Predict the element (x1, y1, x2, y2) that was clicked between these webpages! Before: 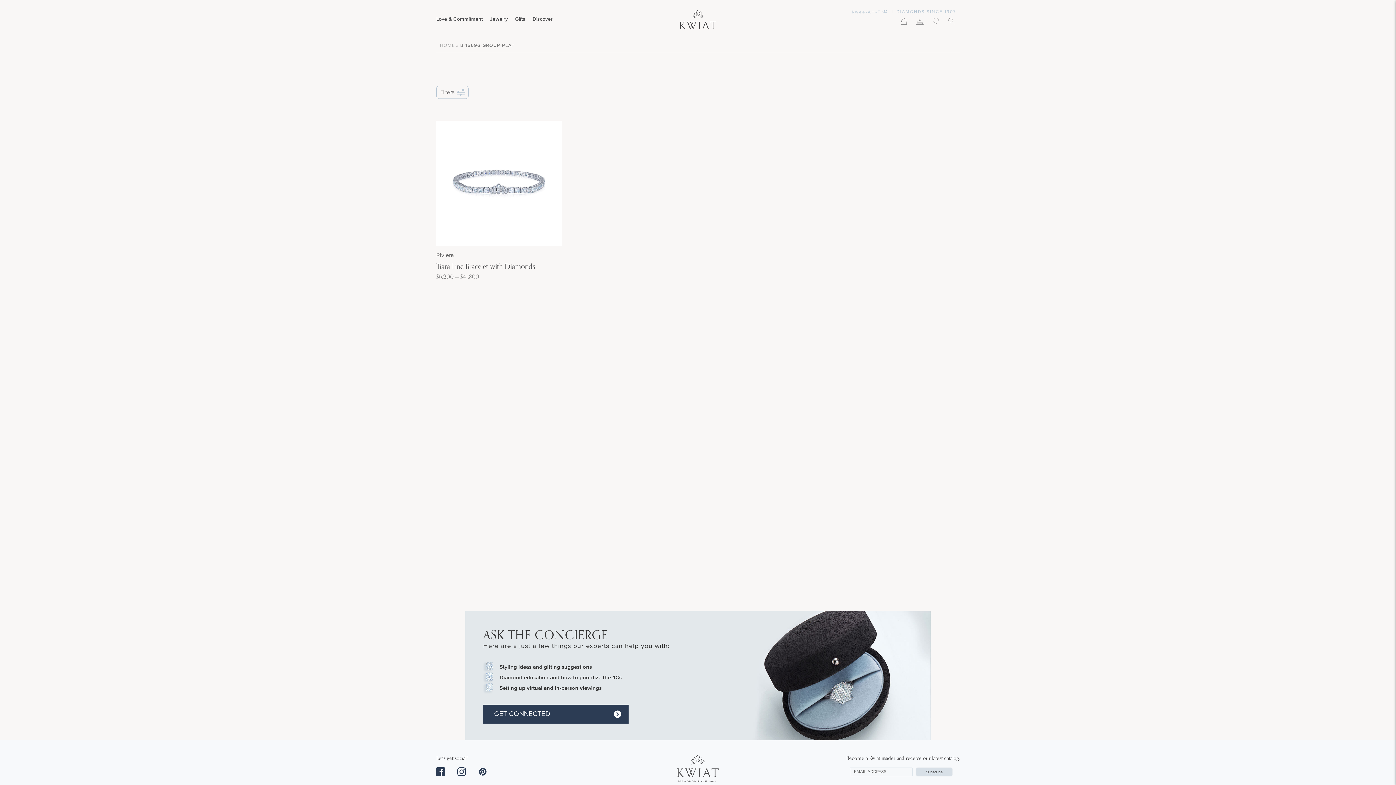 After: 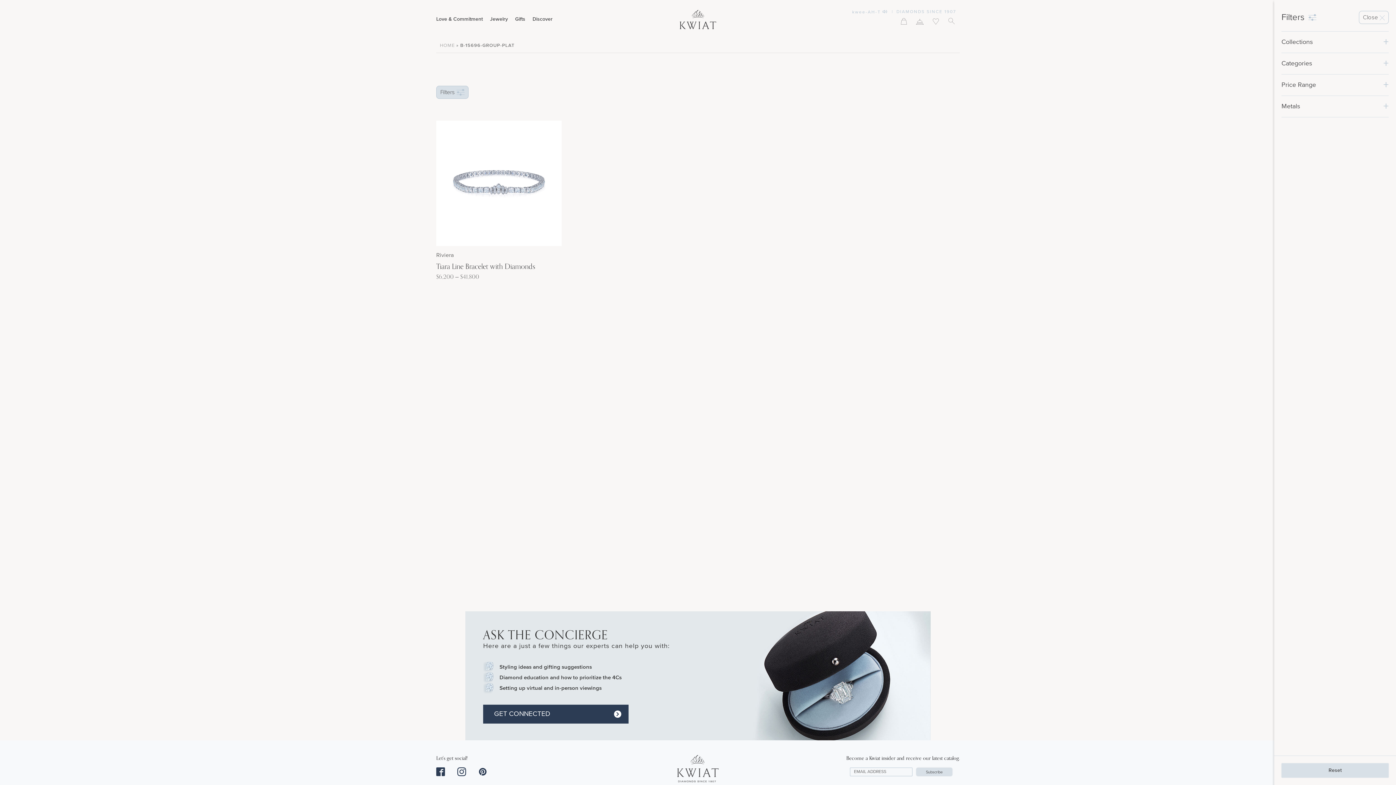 Action: bbox: (436, 85, 468, 98) label: Filters